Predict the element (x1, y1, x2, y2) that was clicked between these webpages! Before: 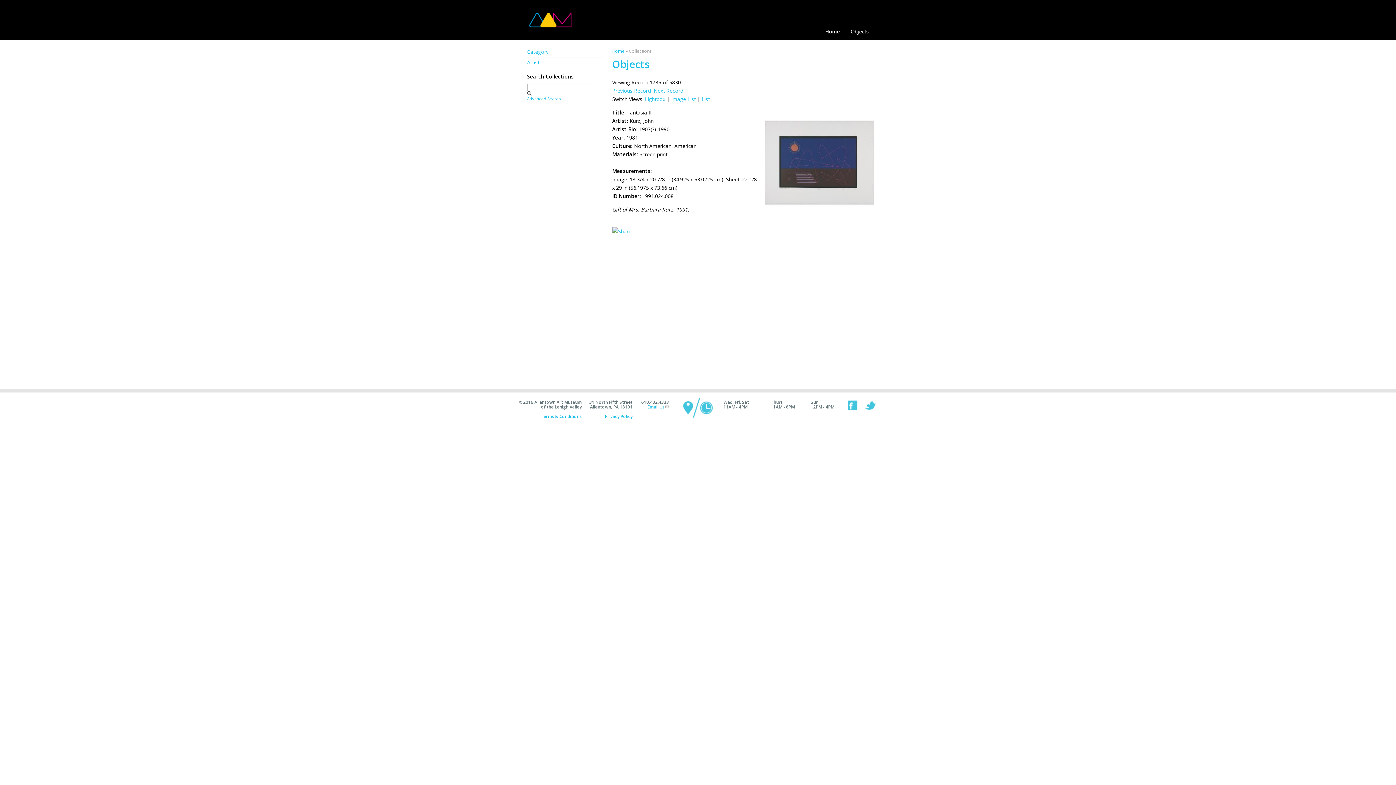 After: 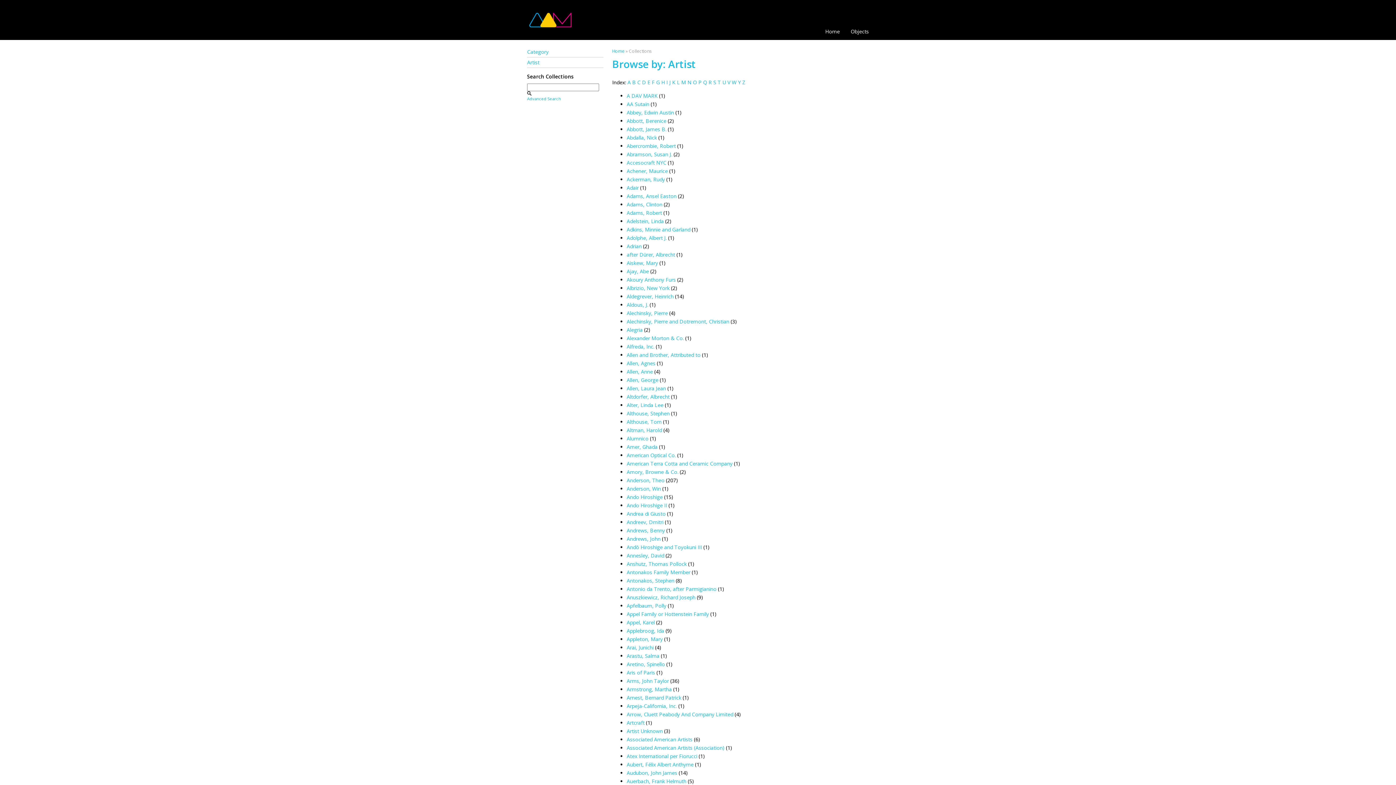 Action: label: Artist bbox: (527, 58, 539, 65)